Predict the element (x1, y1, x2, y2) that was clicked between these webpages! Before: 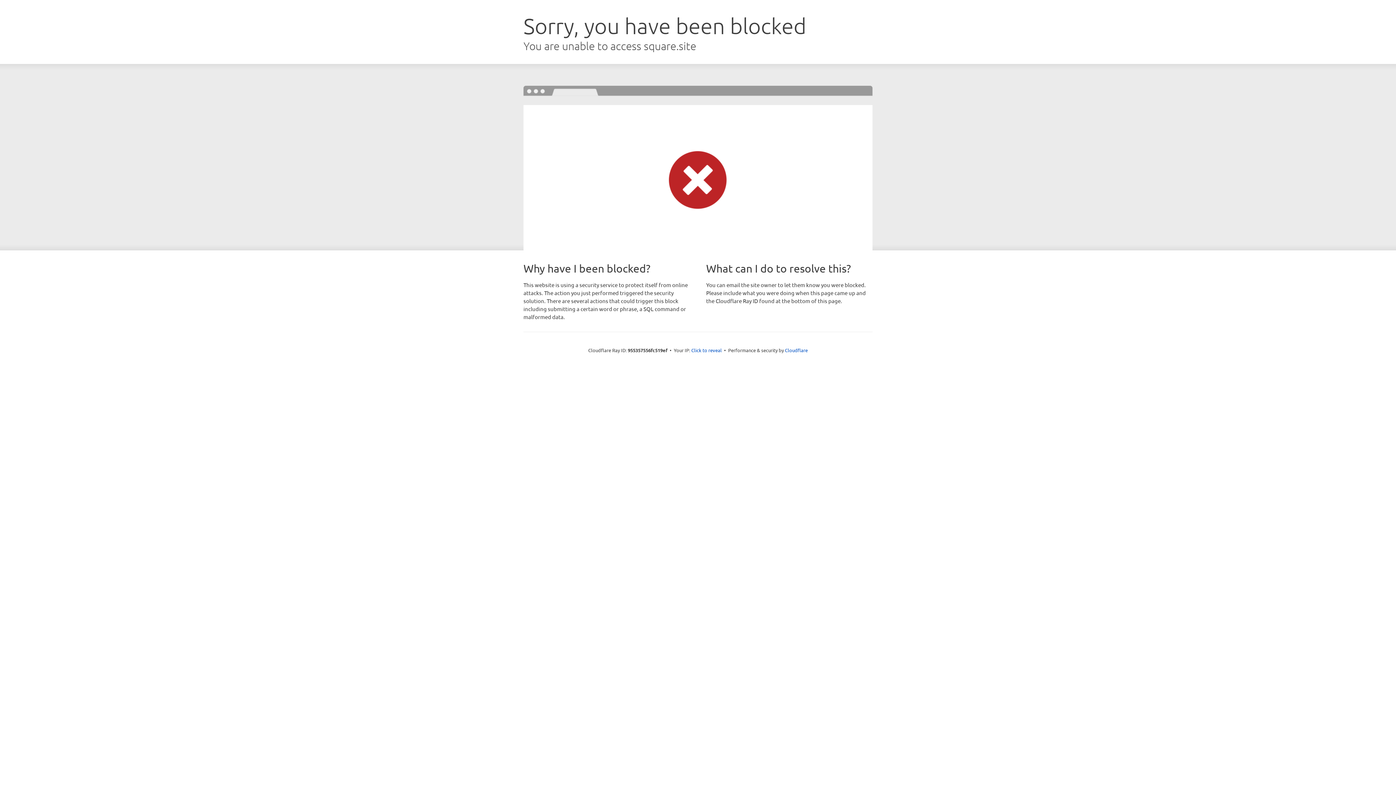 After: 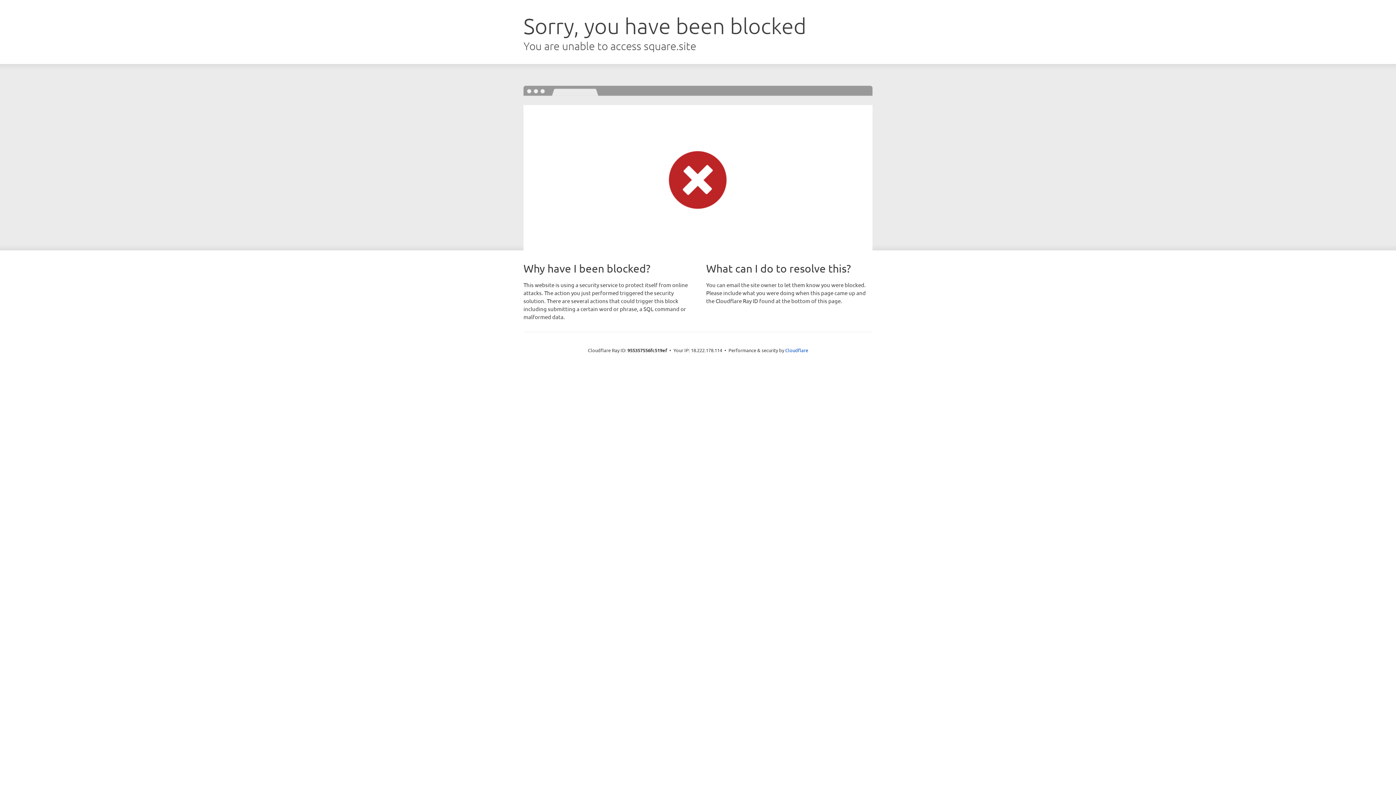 Action: label: Click to reveal bbox: (691, 346, 722, 353)